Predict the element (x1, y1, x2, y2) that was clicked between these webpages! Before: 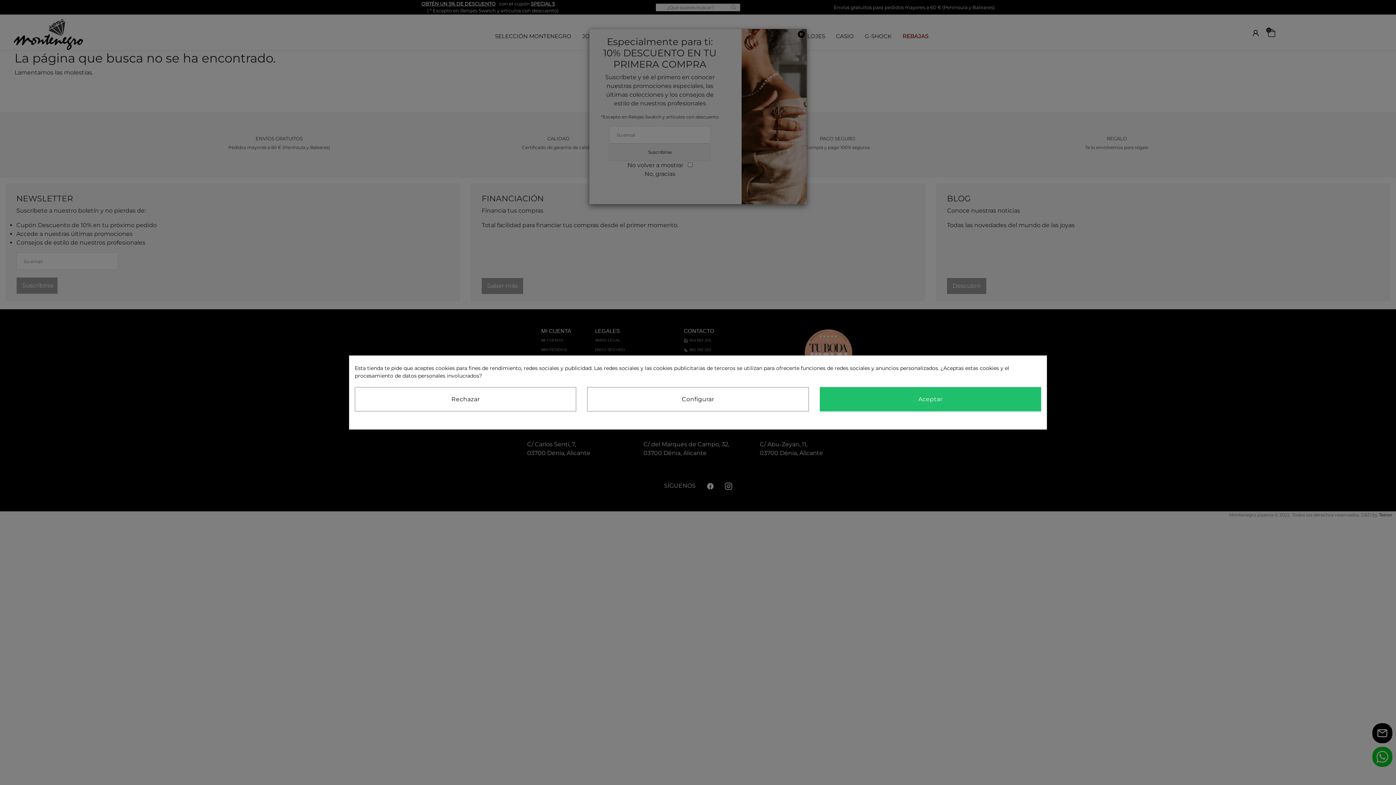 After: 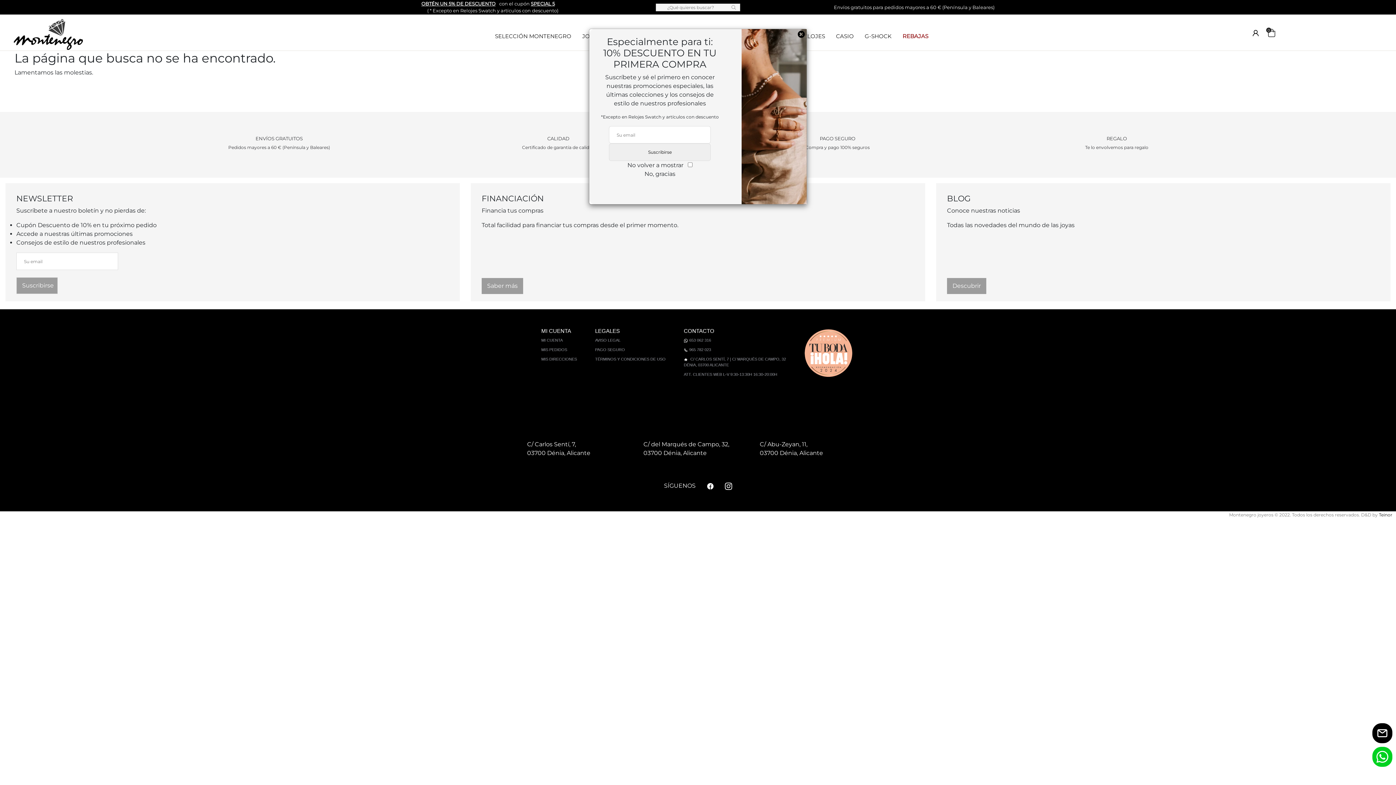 Action: bbox: (354, 387, 576, 411) label: Rechazar